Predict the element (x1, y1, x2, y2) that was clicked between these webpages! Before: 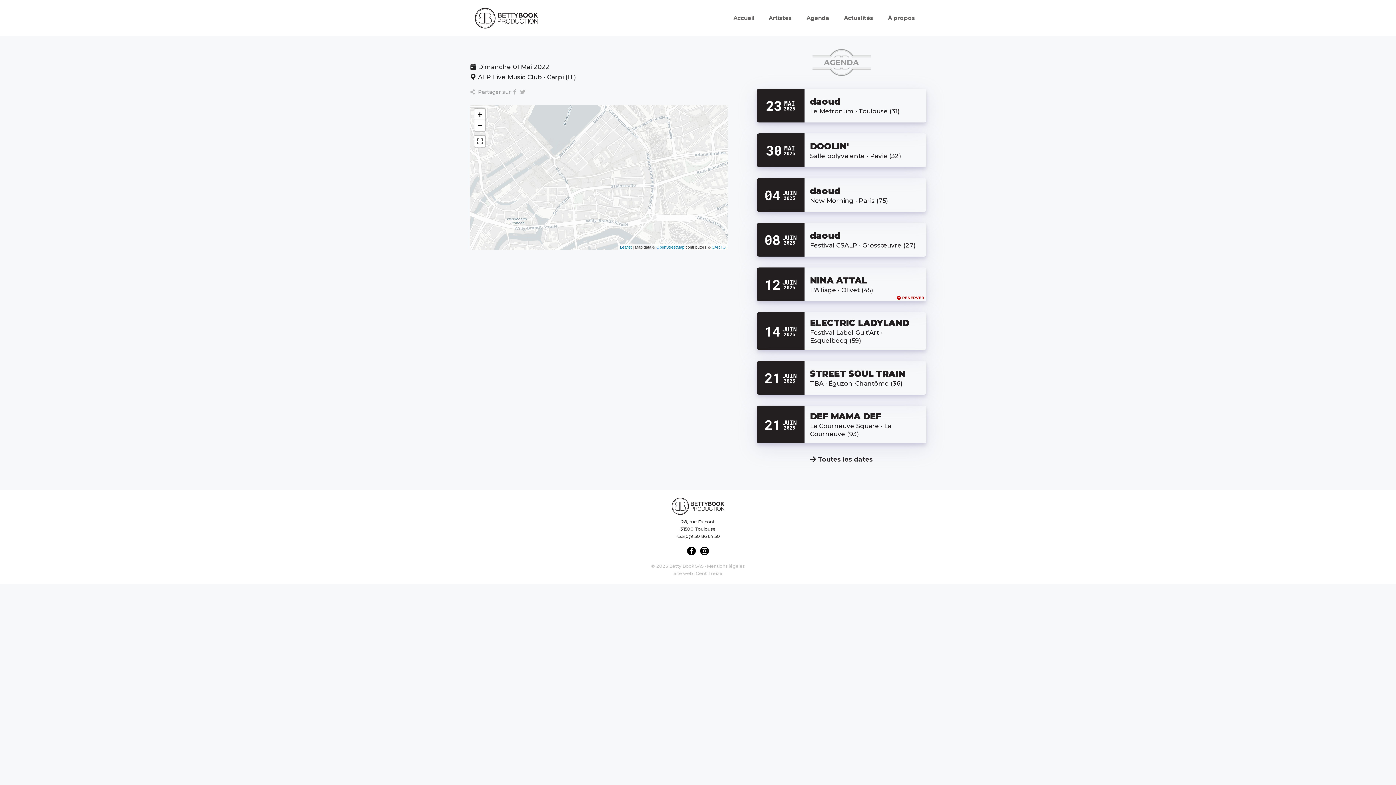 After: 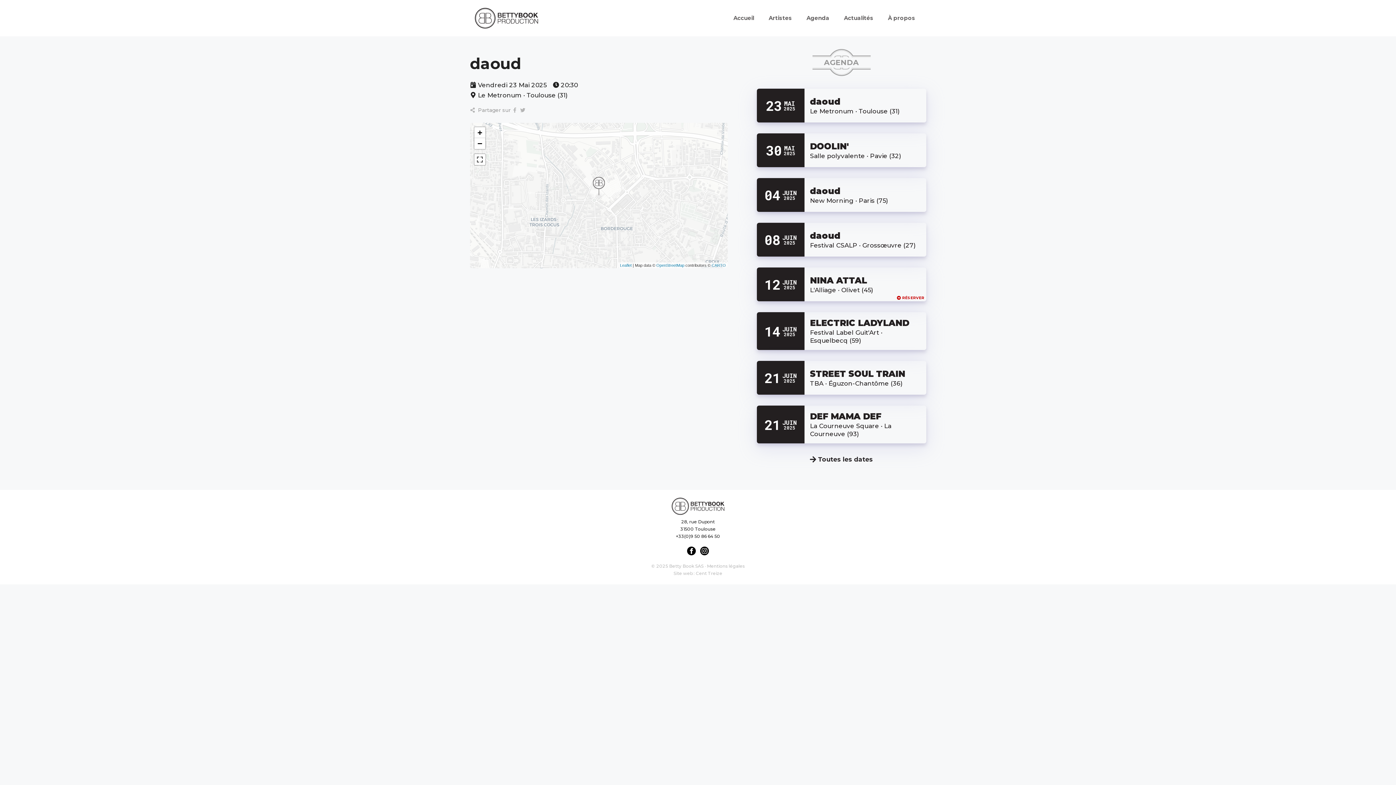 Action: label: 23
MAI
2025 bbox: (756, 88, 804, 122)